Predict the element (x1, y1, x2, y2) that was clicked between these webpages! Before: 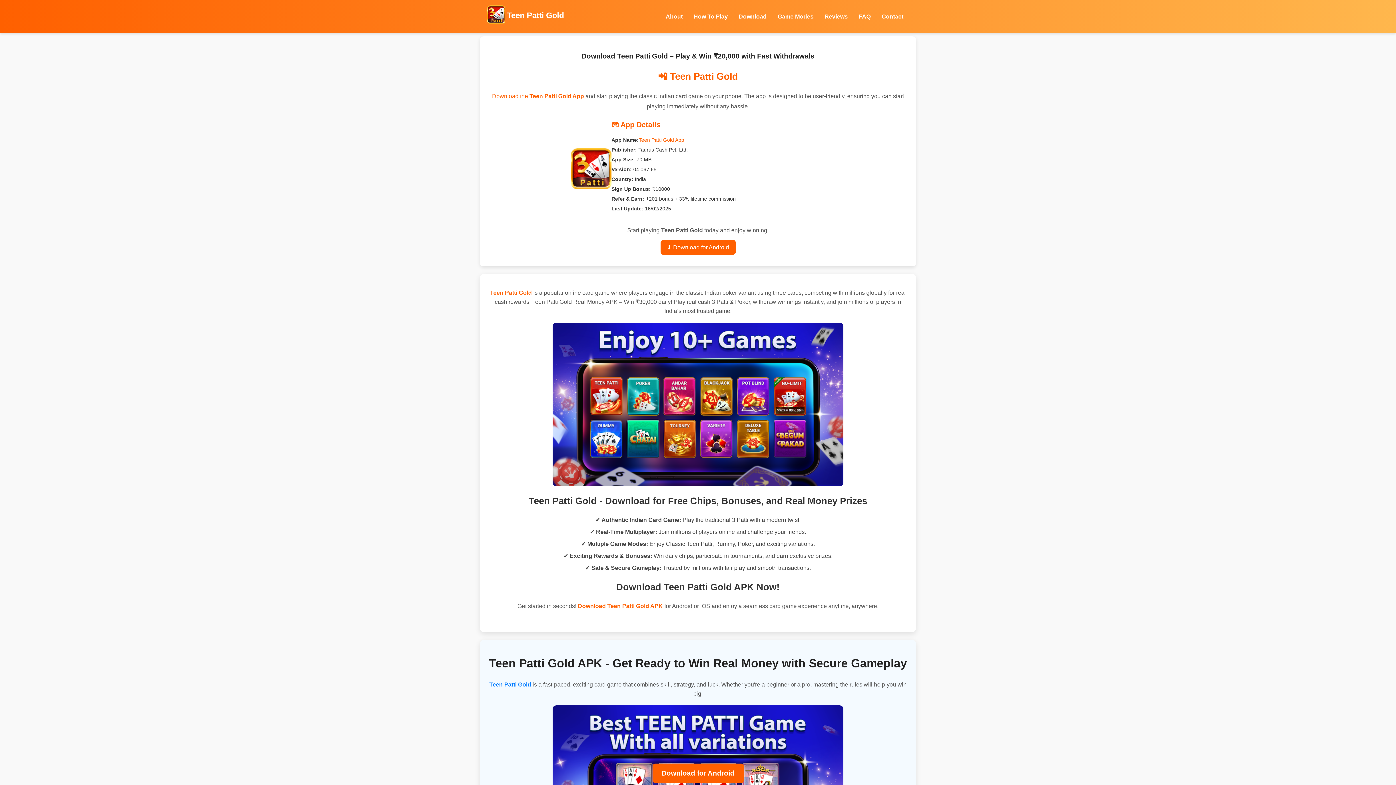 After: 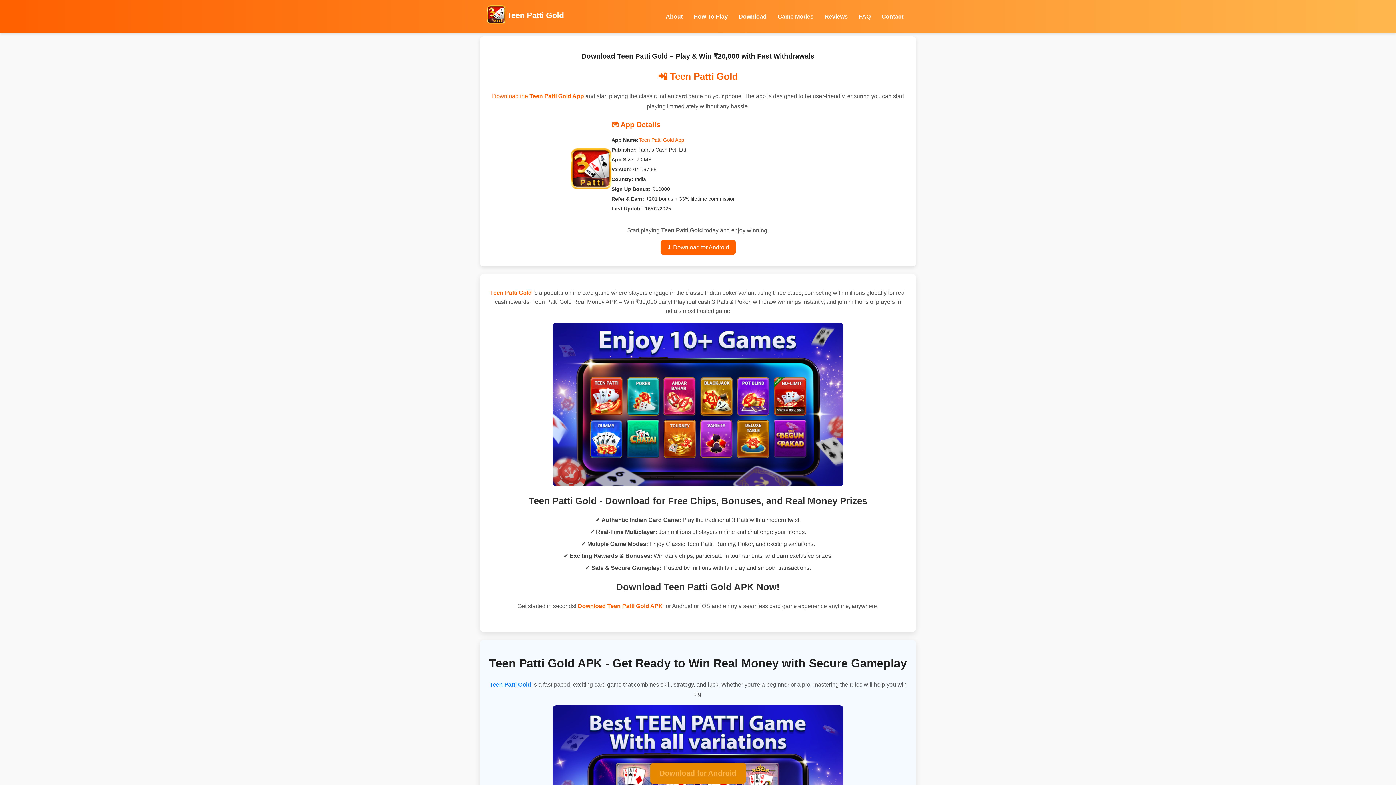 Action: label: Download for Android bbox: (652, 764, 743, 783)